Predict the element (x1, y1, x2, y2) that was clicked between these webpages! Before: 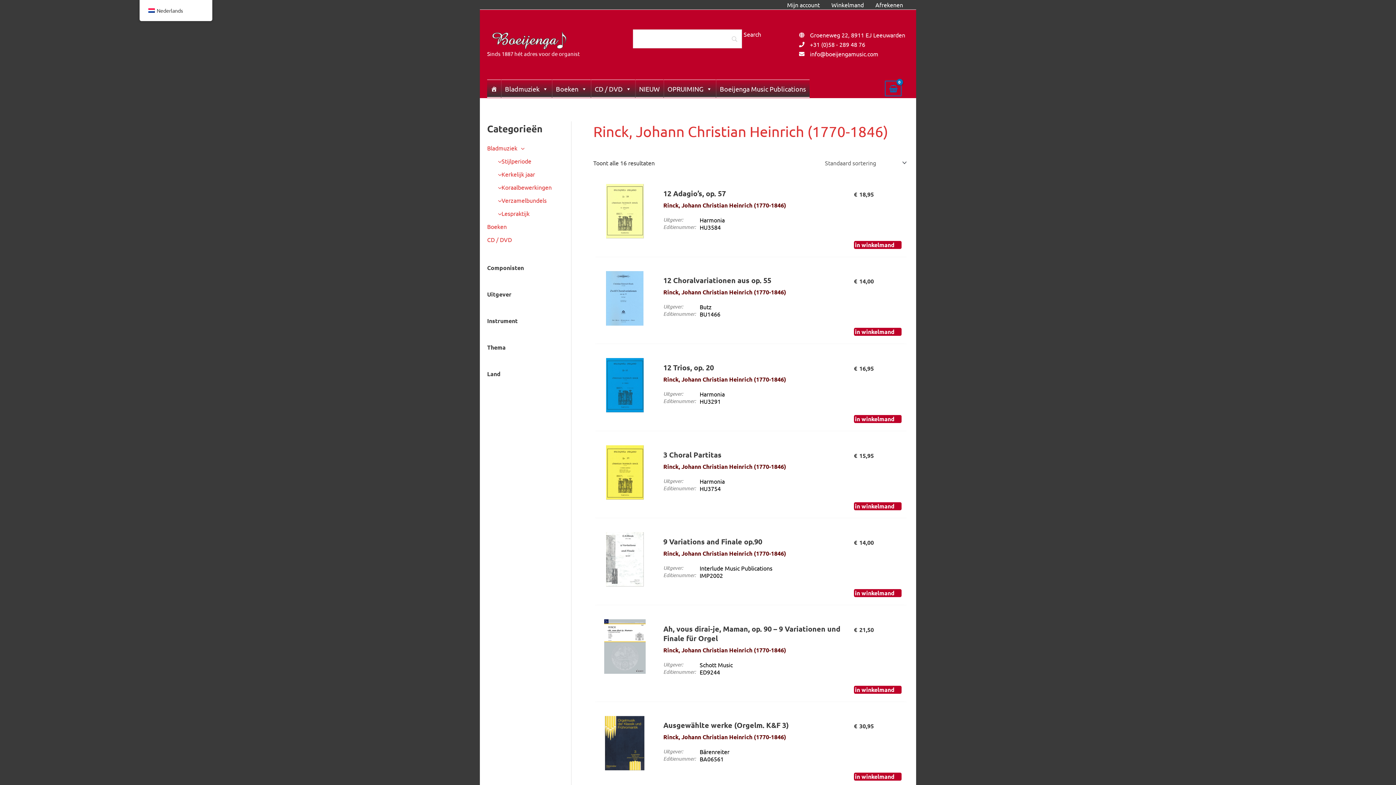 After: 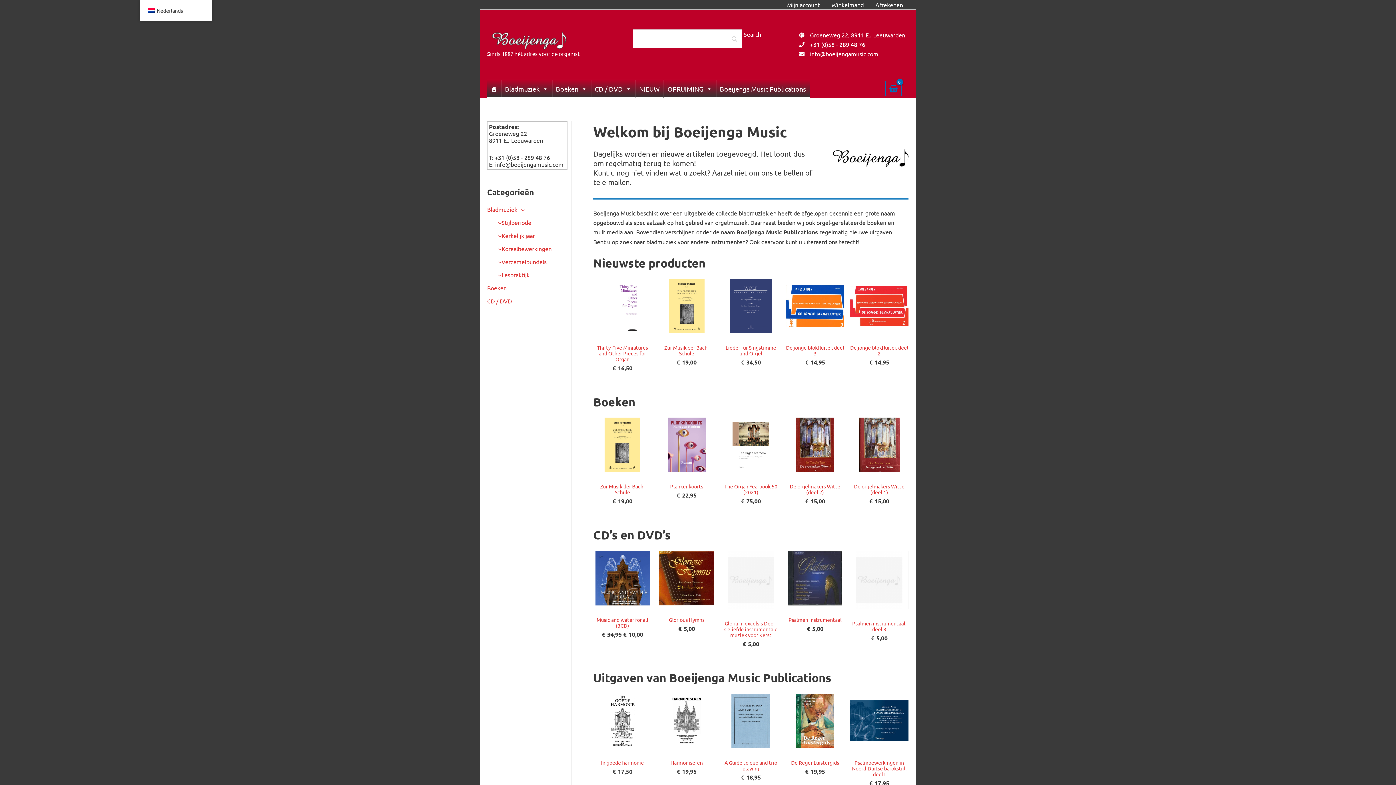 Action: bbox: (487, 79, 501, 97) label: Home